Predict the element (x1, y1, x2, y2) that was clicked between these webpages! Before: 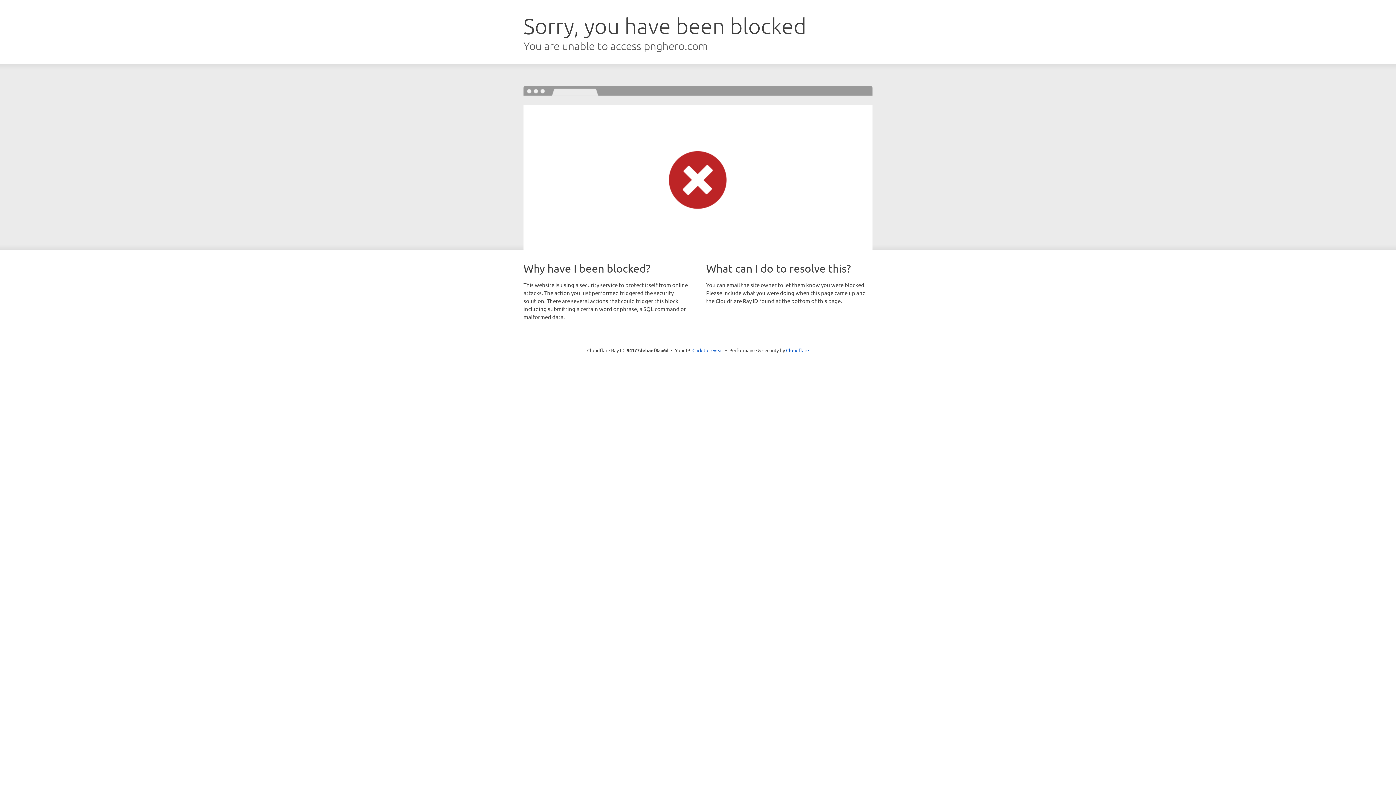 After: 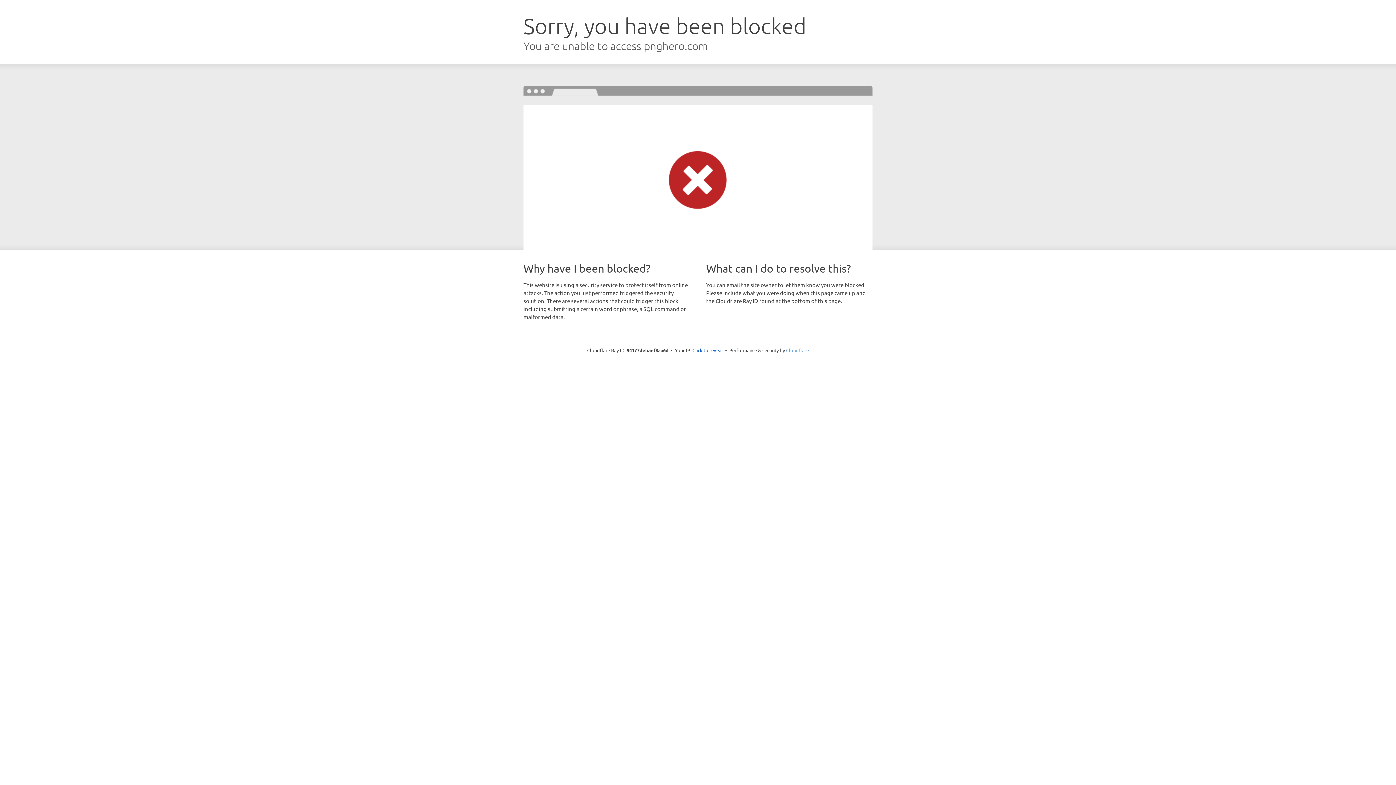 Action: label: Cloudflare bbox: (786, 347, 809, 353)